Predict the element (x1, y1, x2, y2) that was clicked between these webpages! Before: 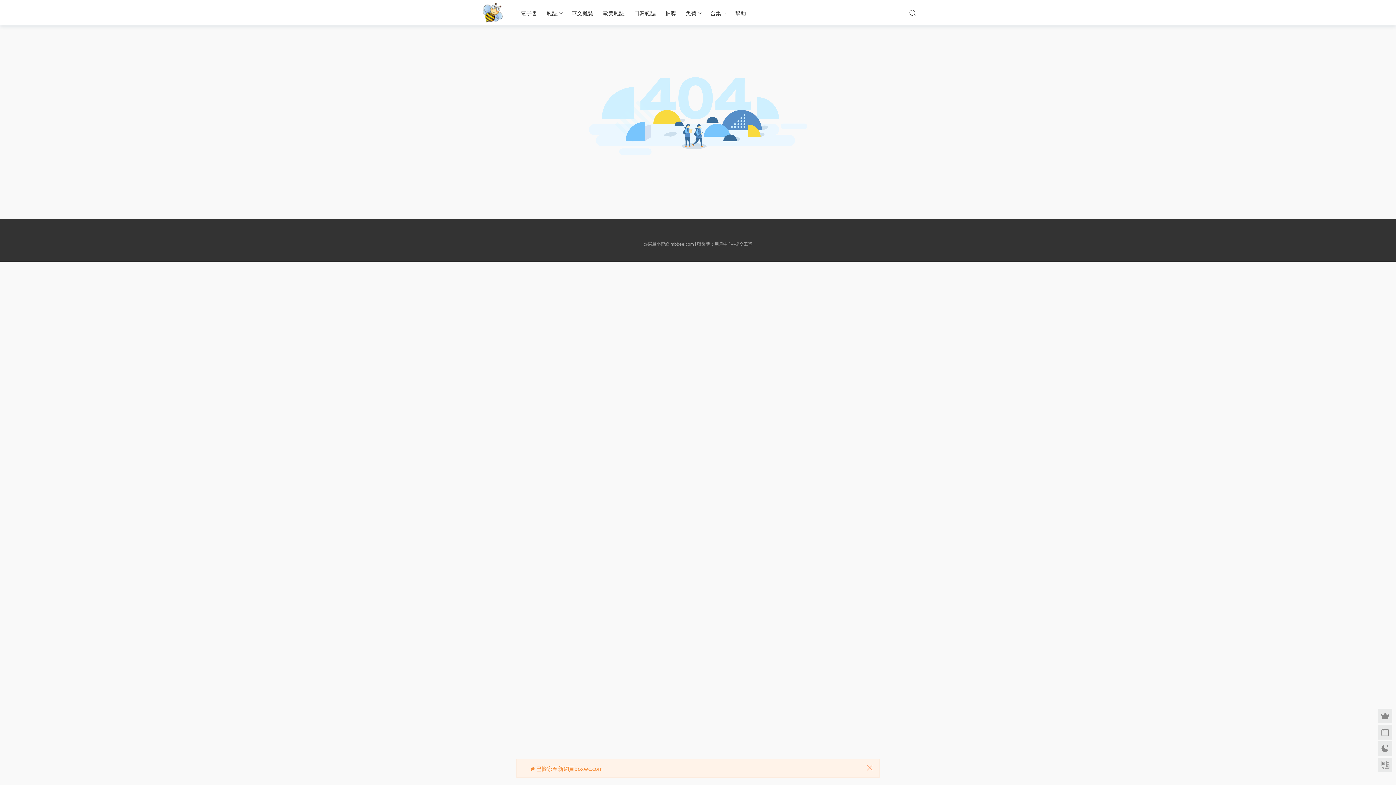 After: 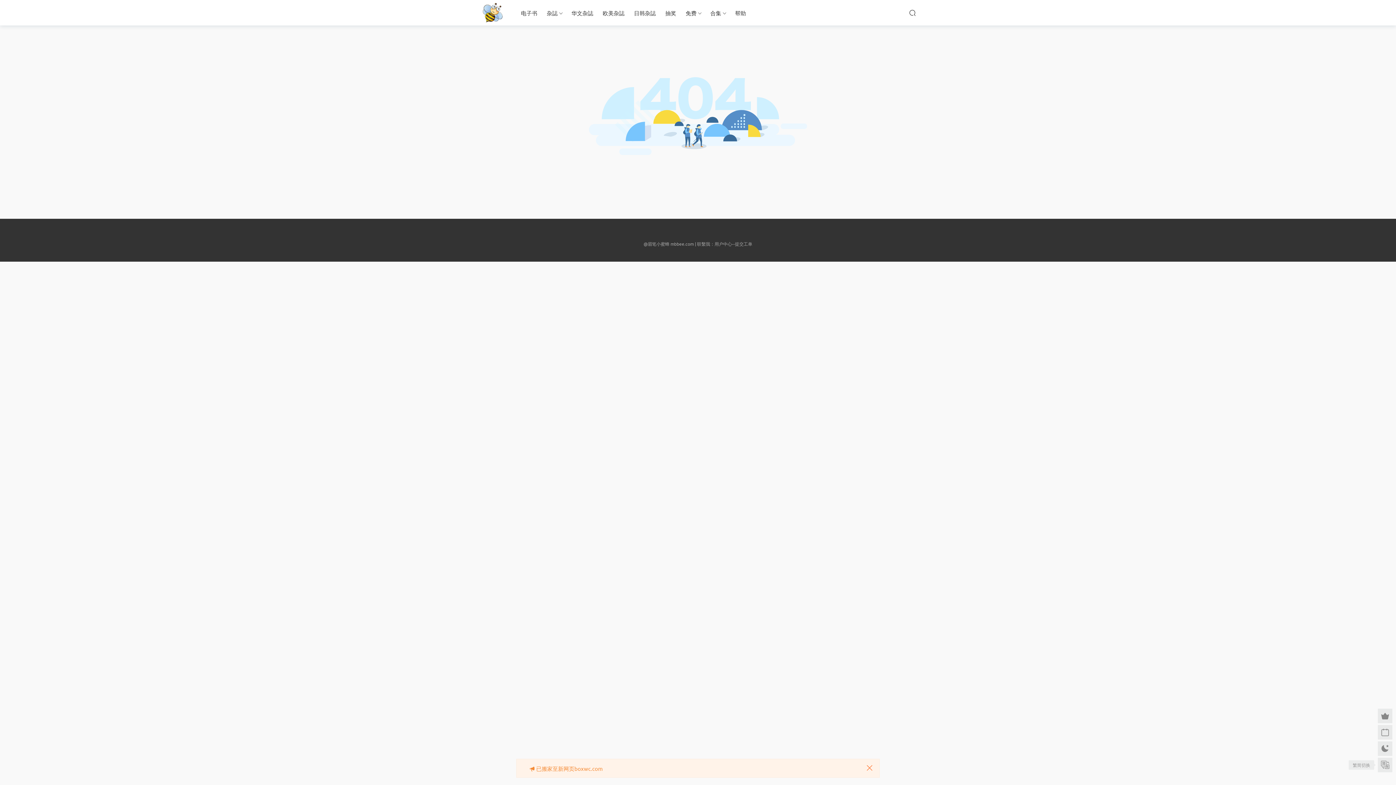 Action: bbox: (1378, 758, 1392, 772)